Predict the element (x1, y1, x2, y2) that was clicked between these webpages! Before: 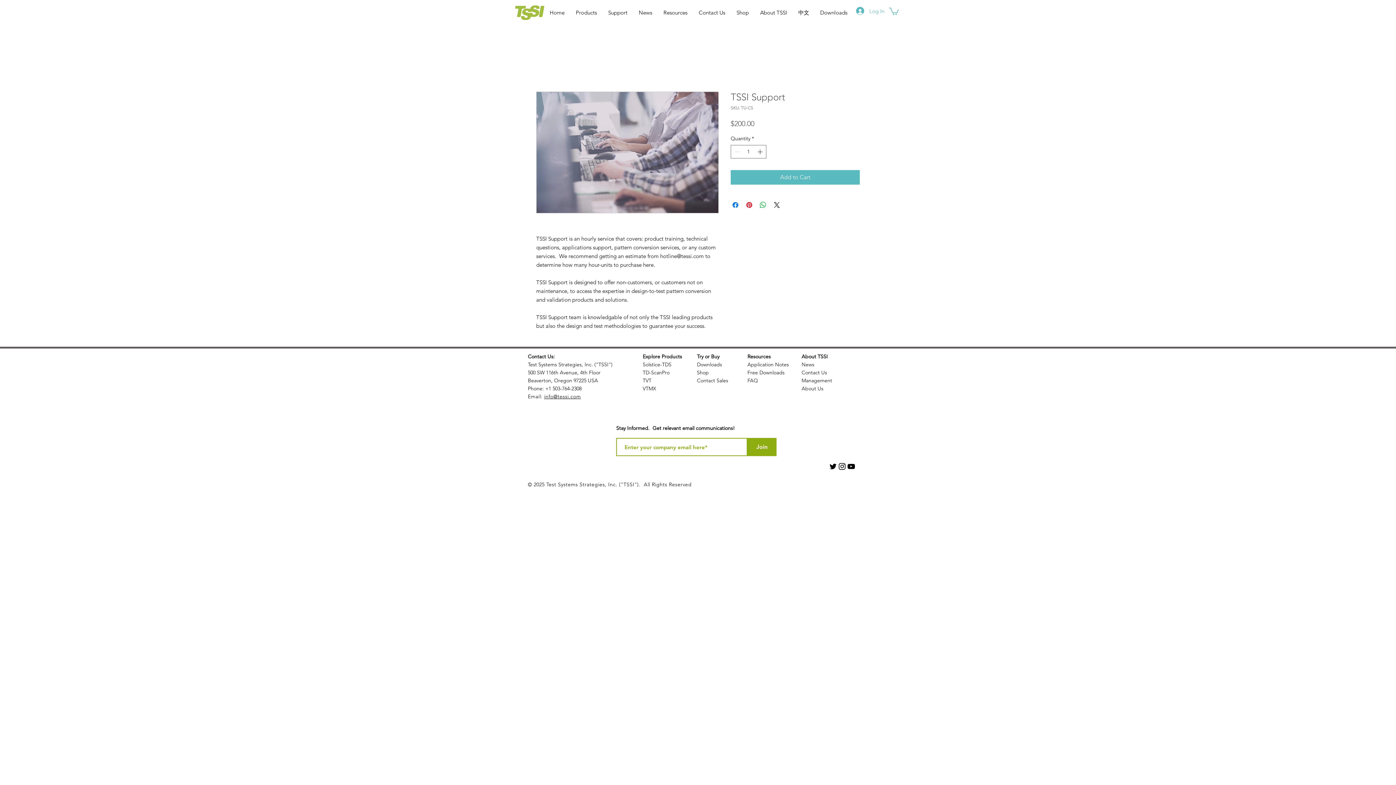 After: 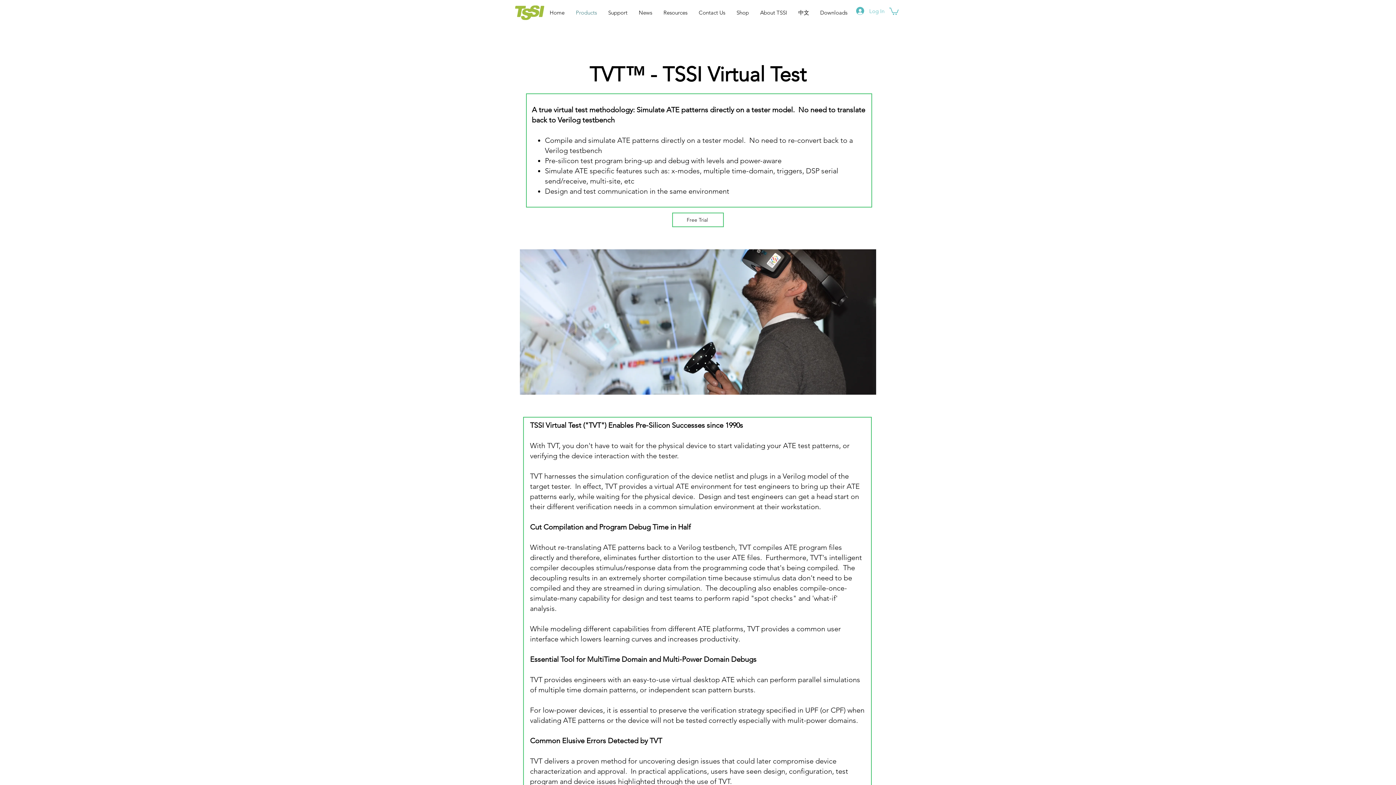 Action: label: TVT bbox: (642, 377, 651, 384)